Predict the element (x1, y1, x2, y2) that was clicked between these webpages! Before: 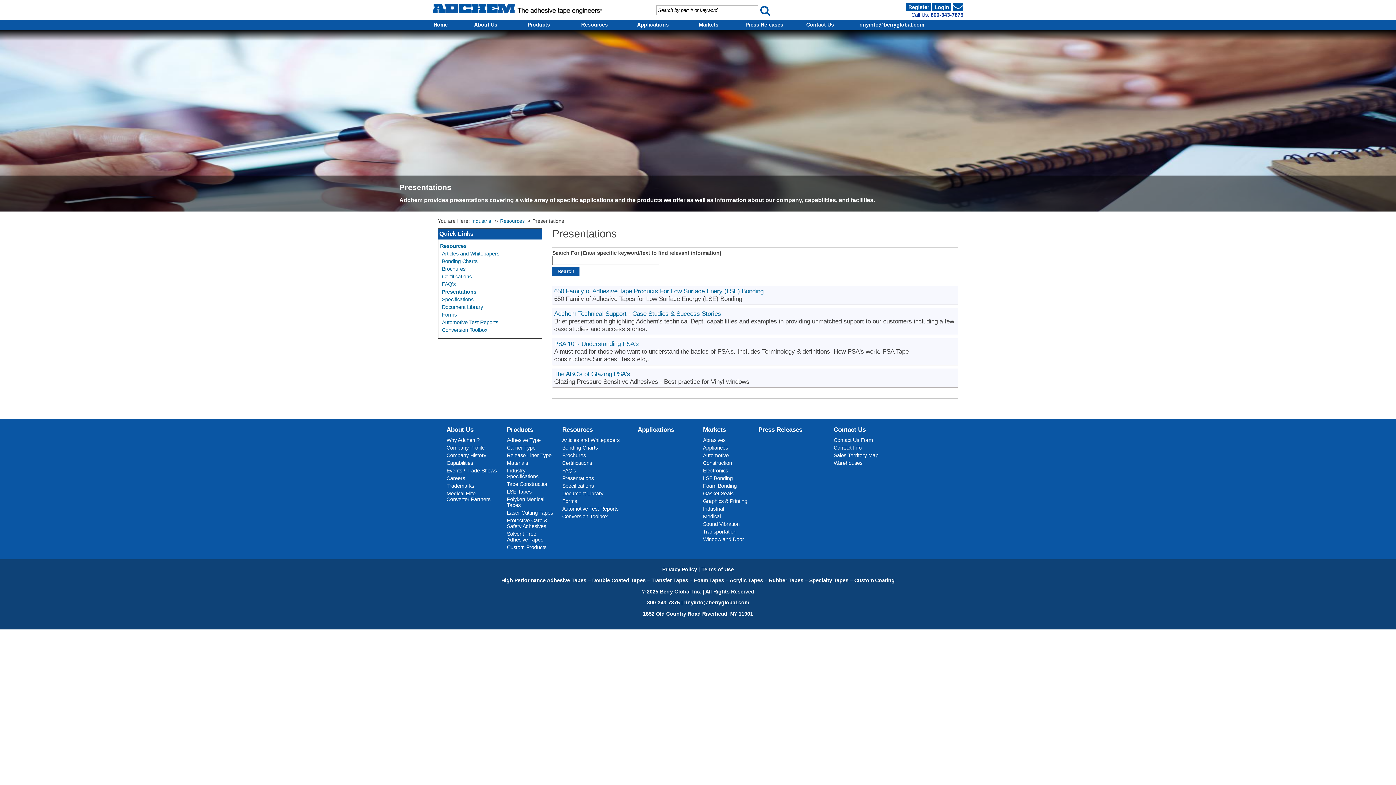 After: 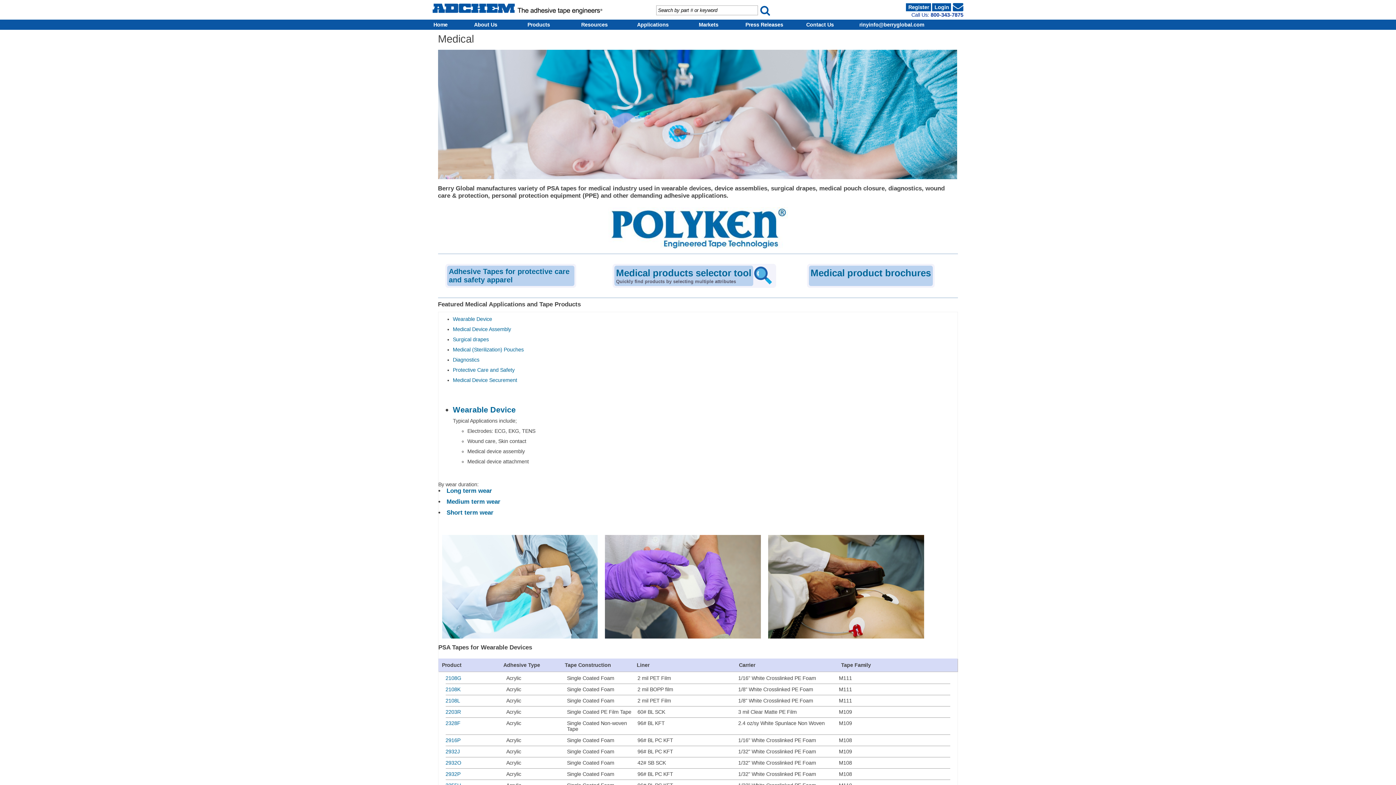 Action: label: Medical bbox: (703, 513, 721, 519)